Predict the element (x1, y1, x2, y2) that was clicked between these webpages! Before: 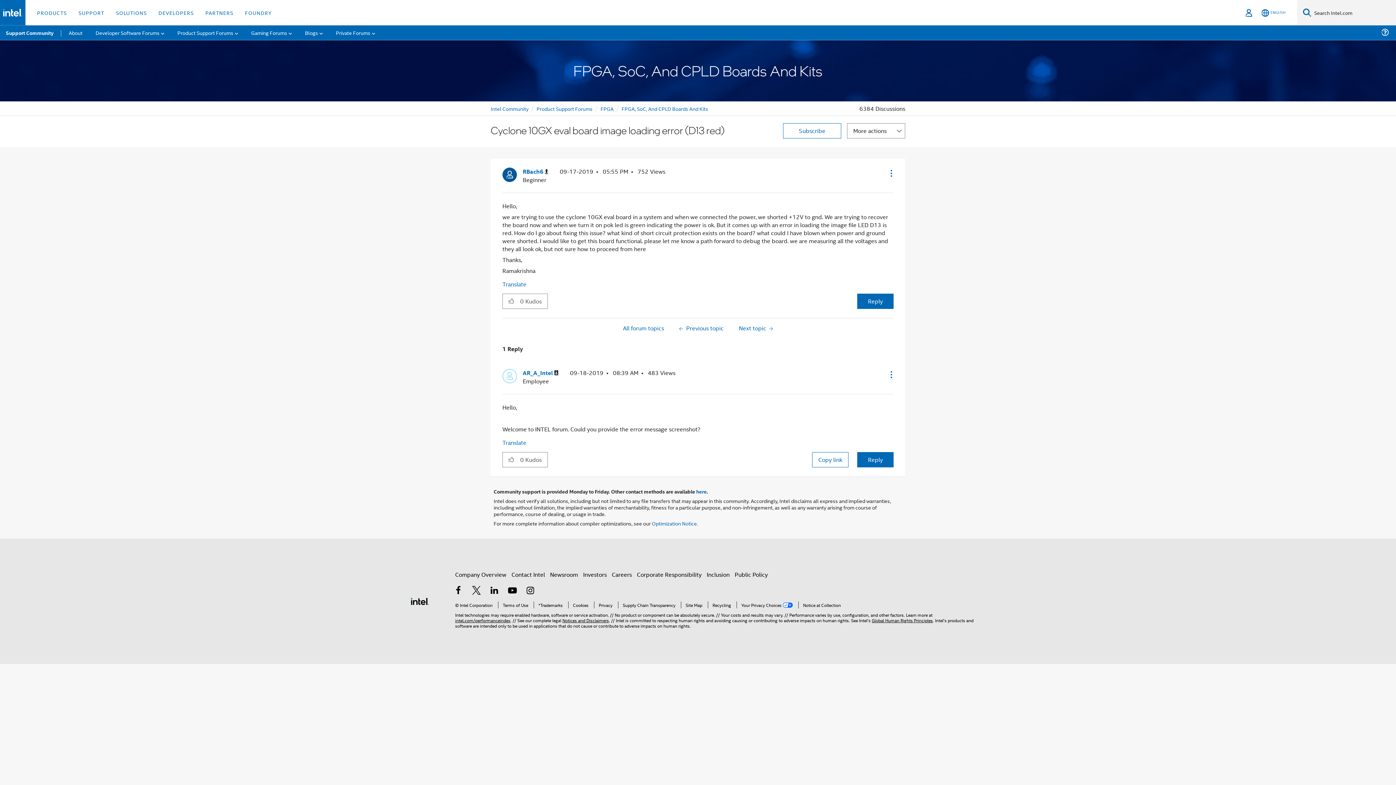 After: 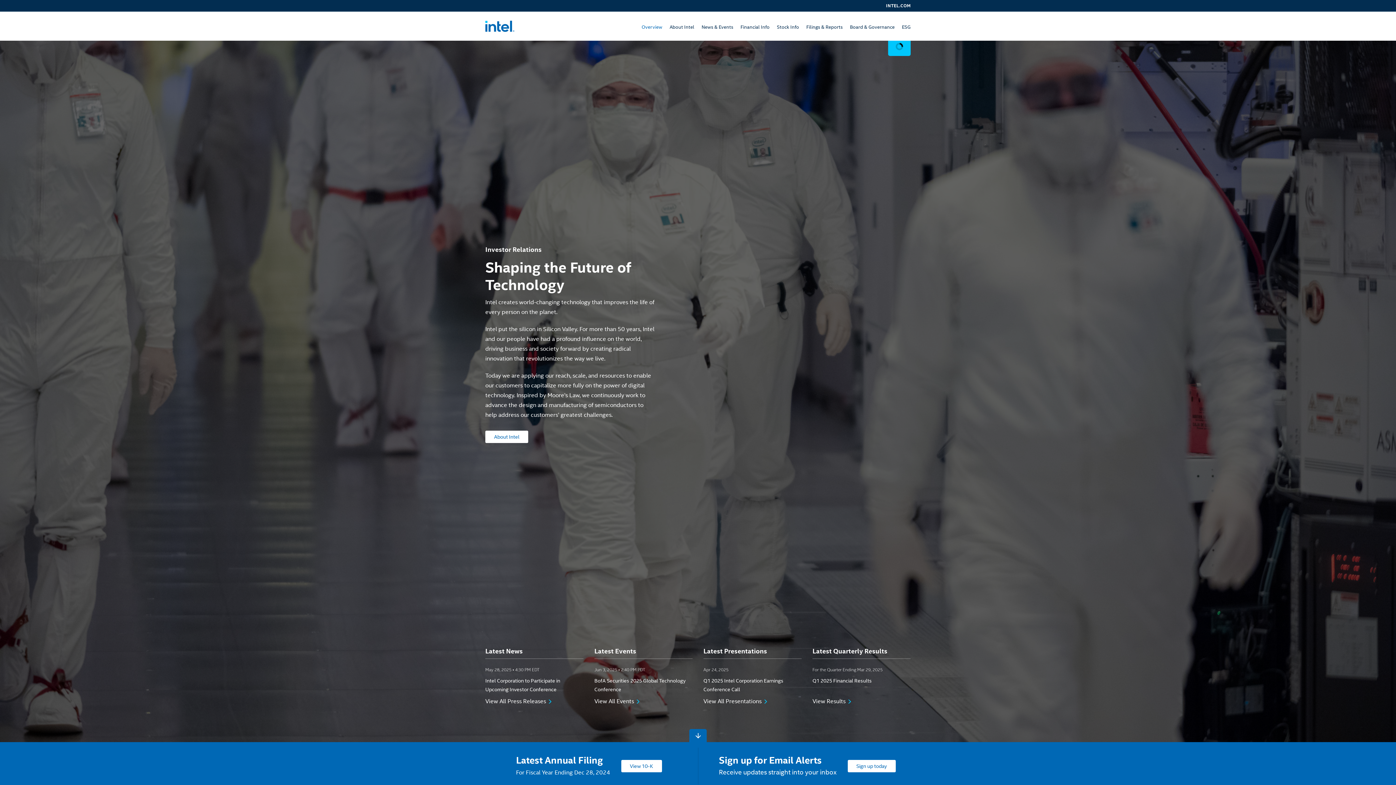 Action: label: Investors bbox: (583, 570, 606, 578)